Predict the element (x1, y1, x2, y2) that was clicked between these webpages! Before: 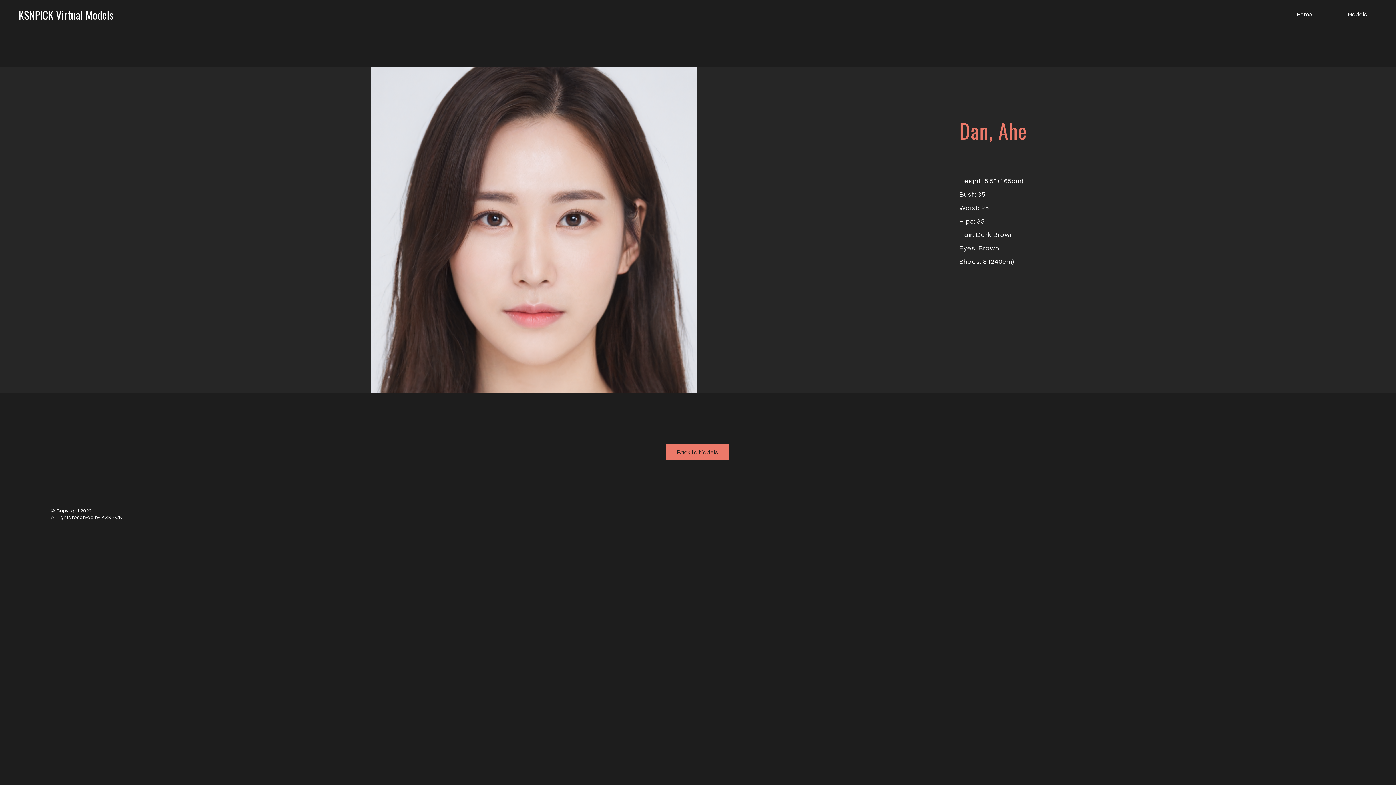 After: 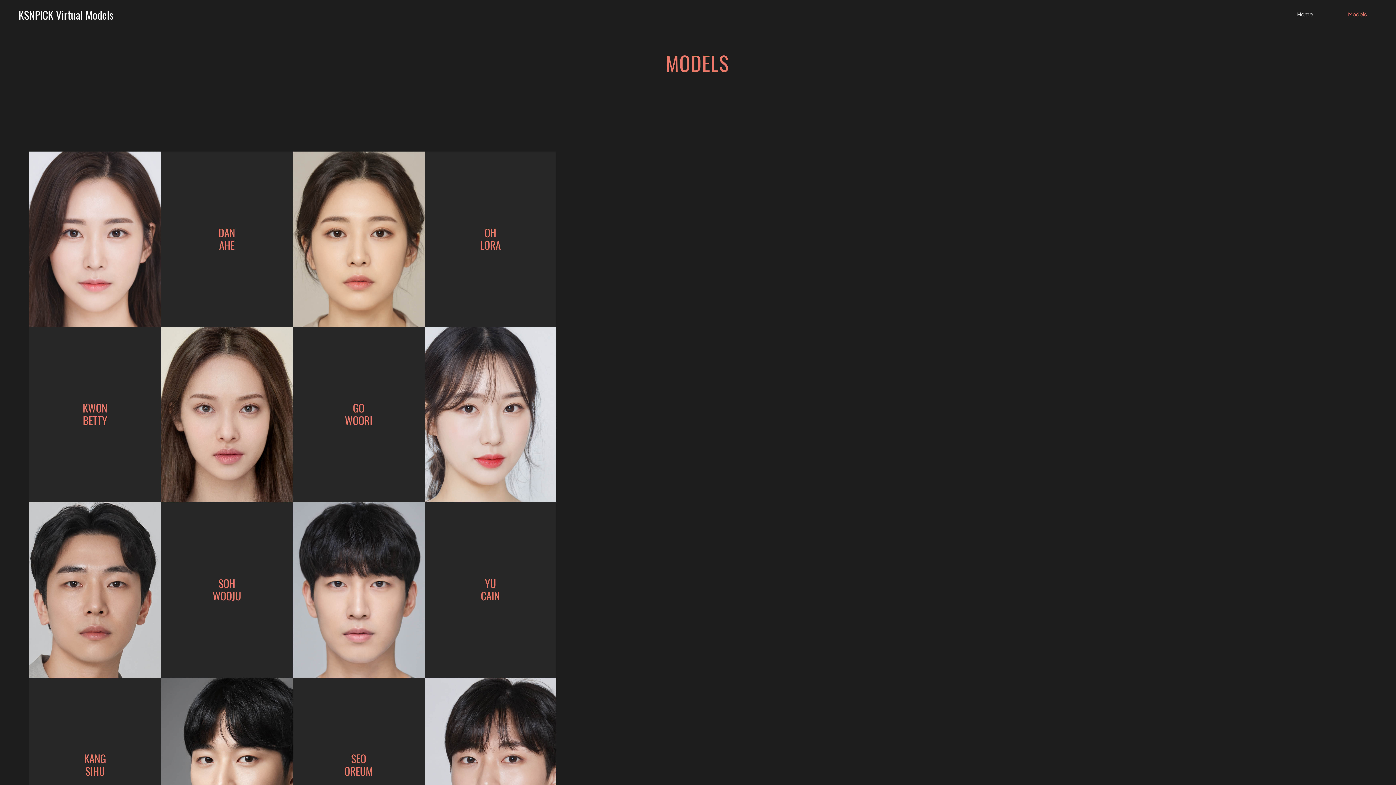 Action: bbox: (1318, 5, 1372, 23) label: Models